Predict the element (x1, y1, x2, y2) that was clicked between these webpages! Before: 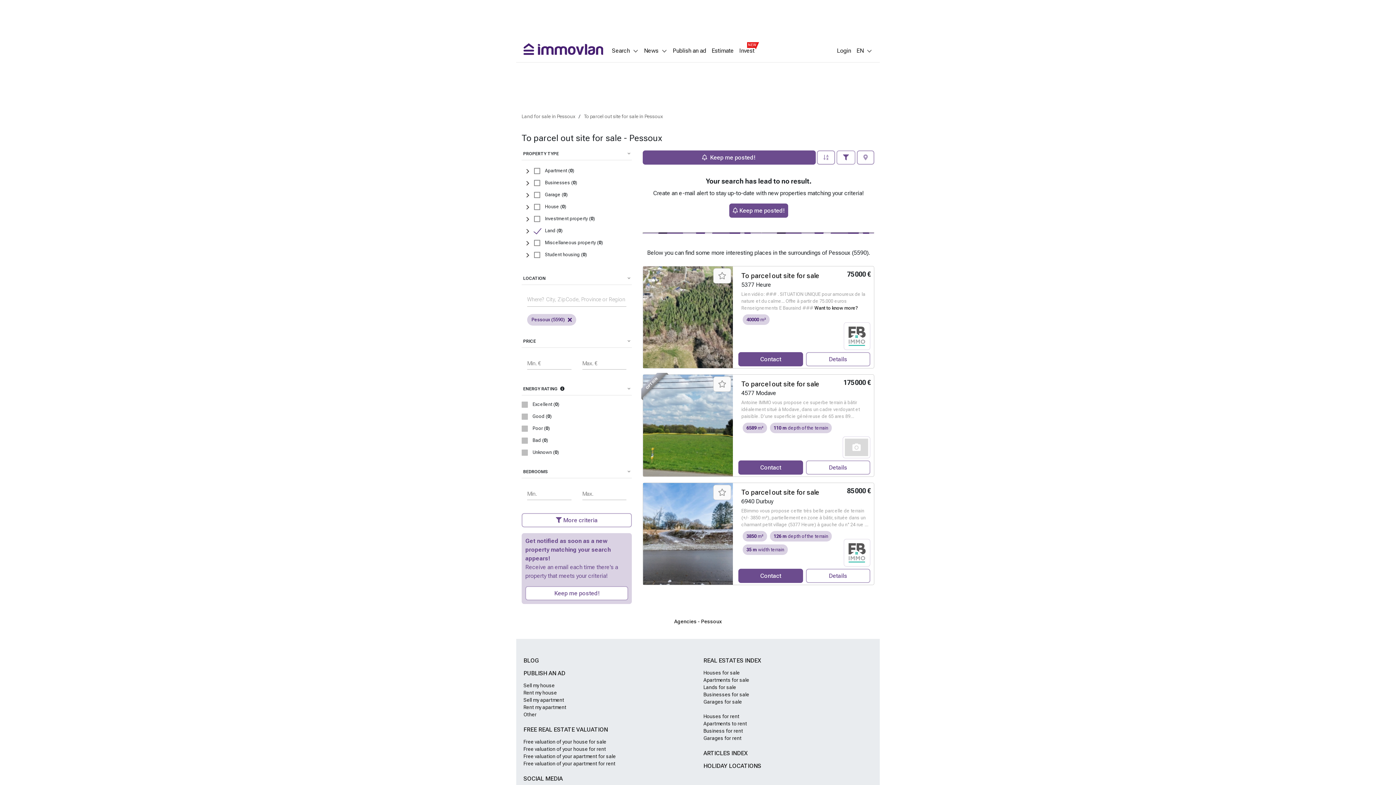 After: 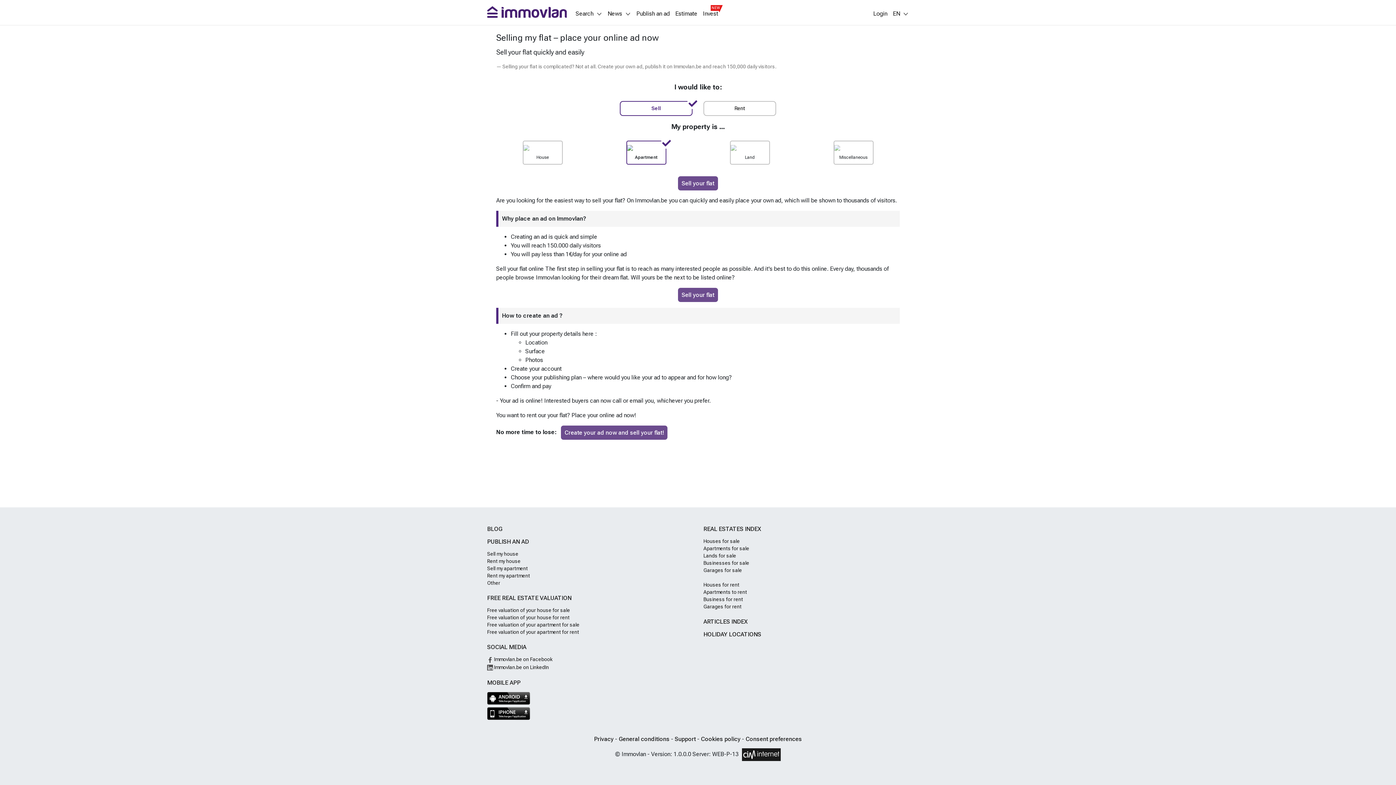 Action: bbox: (523, 697, 564, 703) label: Sell my apartment